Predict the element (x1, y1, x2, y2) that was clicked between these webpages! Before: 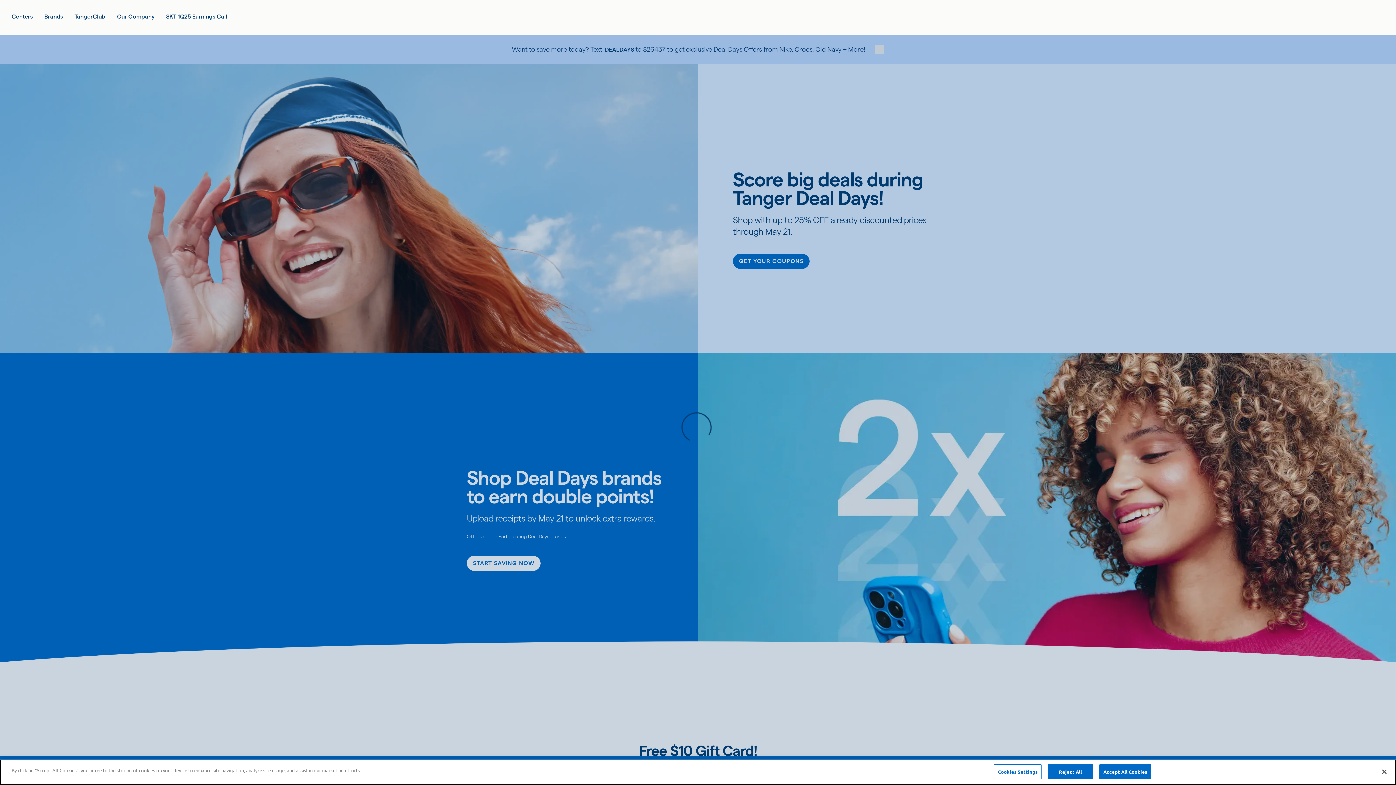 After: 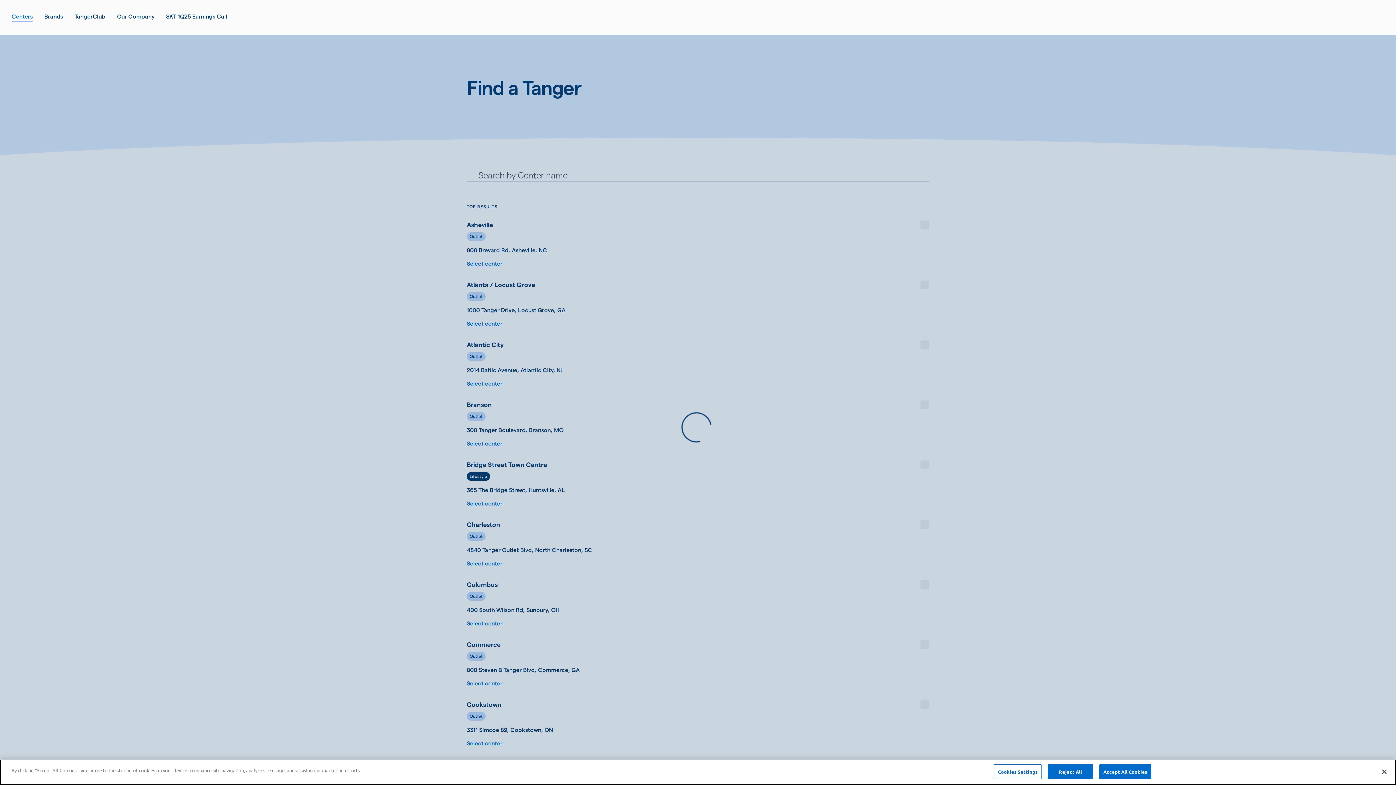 Action: label: Centers bbox: (11, 12, 32, 21)